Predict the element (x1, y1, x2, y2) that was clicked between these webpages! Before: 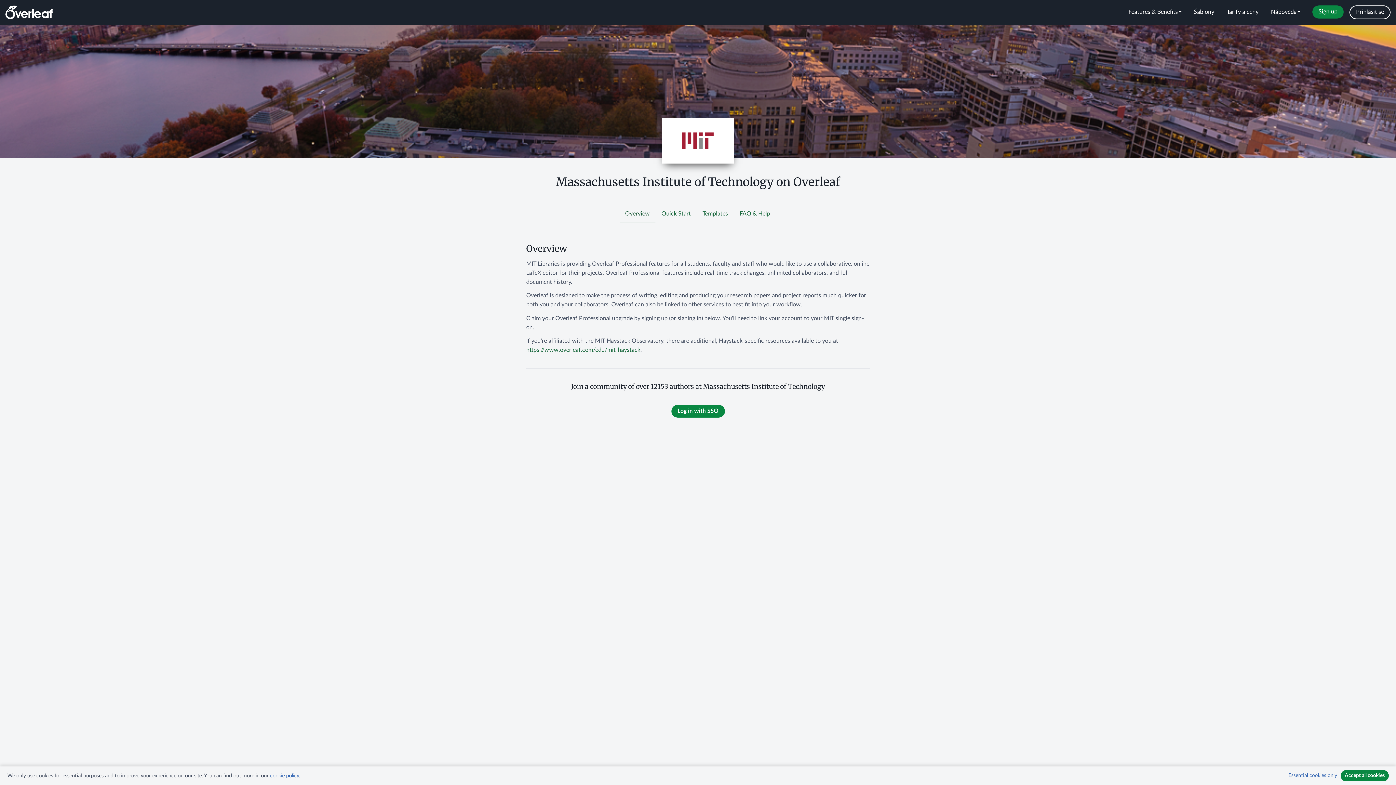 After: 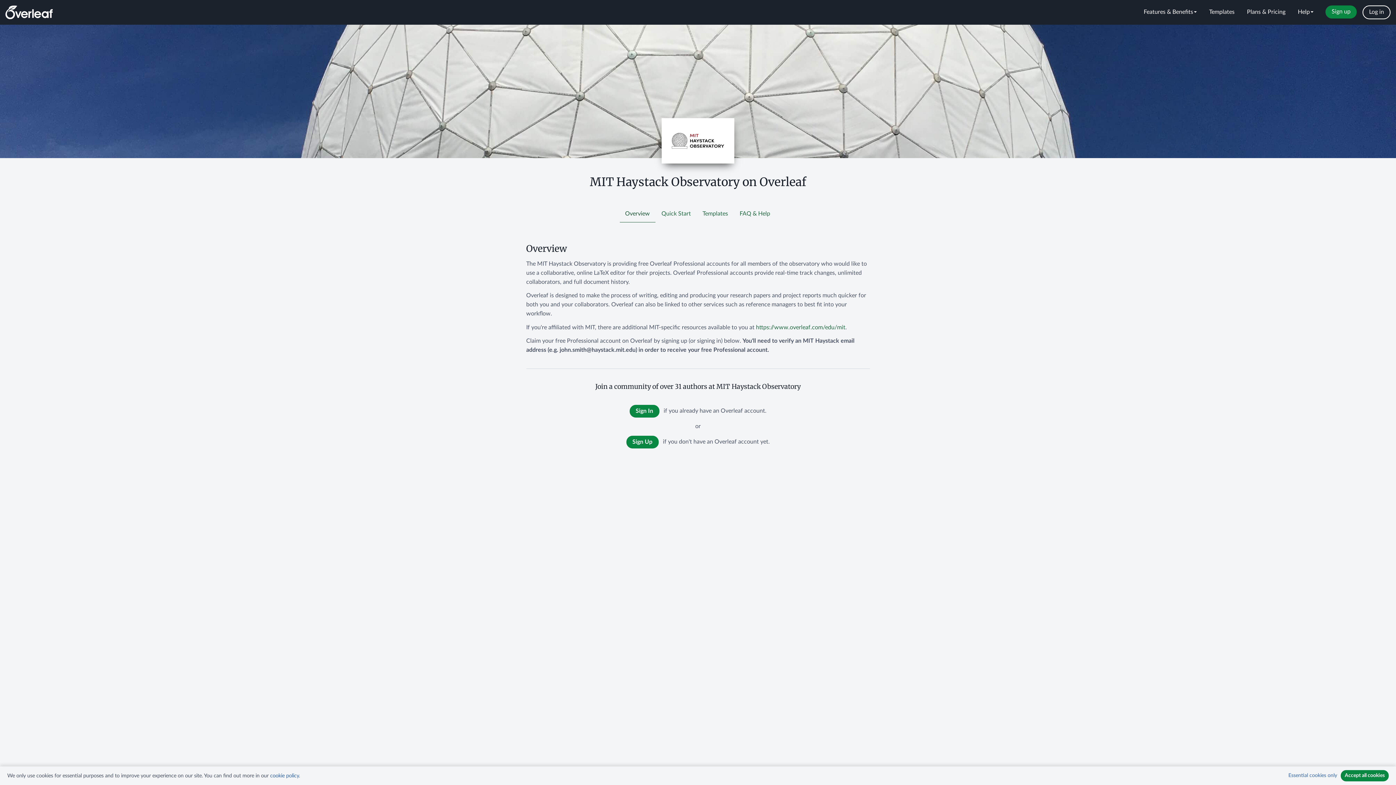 Action: bbox: (526, 347, 640, 353) label: https://www.overleaf.com/edu/mit-haystack